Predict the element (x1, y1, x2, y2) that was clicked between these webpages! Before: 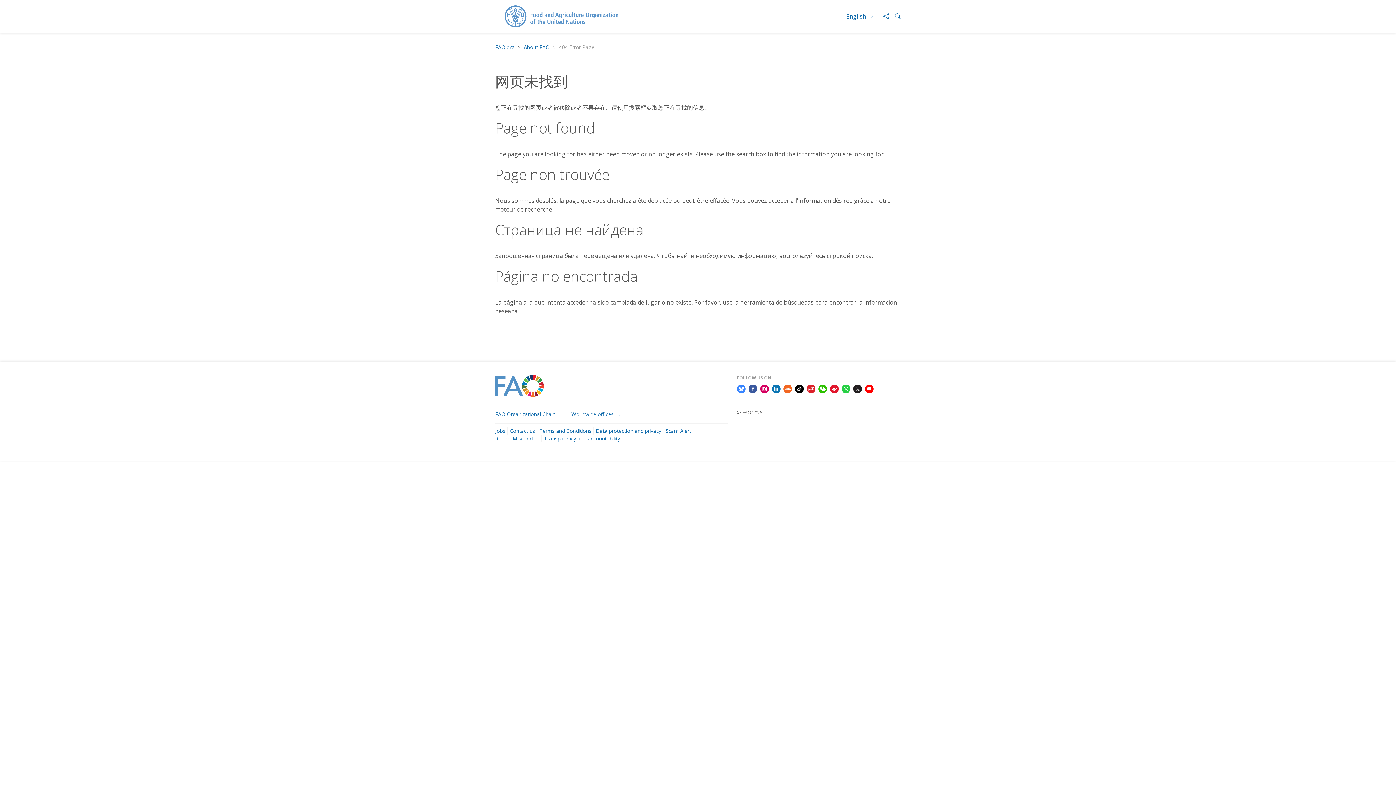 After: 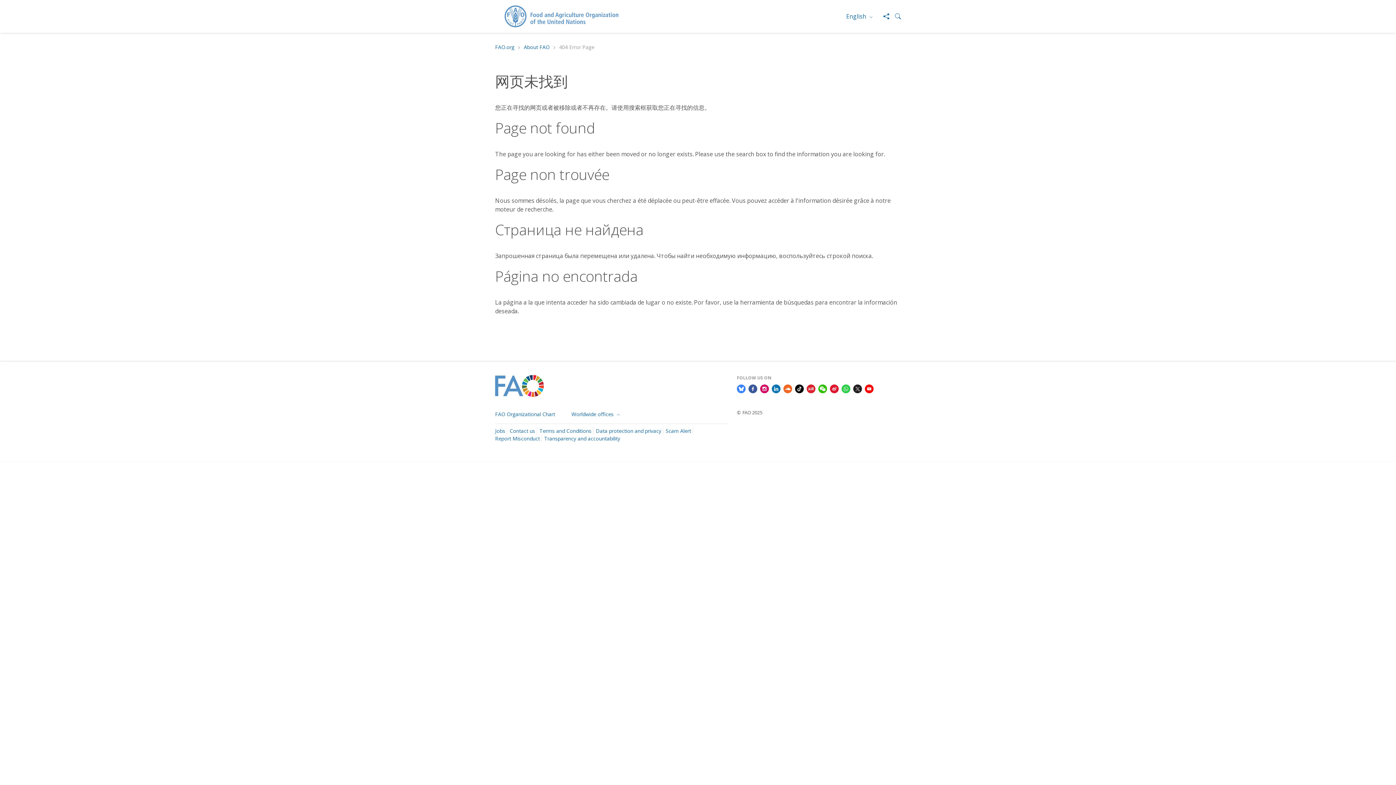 Action: bbox: (806, 384, 815, 392)